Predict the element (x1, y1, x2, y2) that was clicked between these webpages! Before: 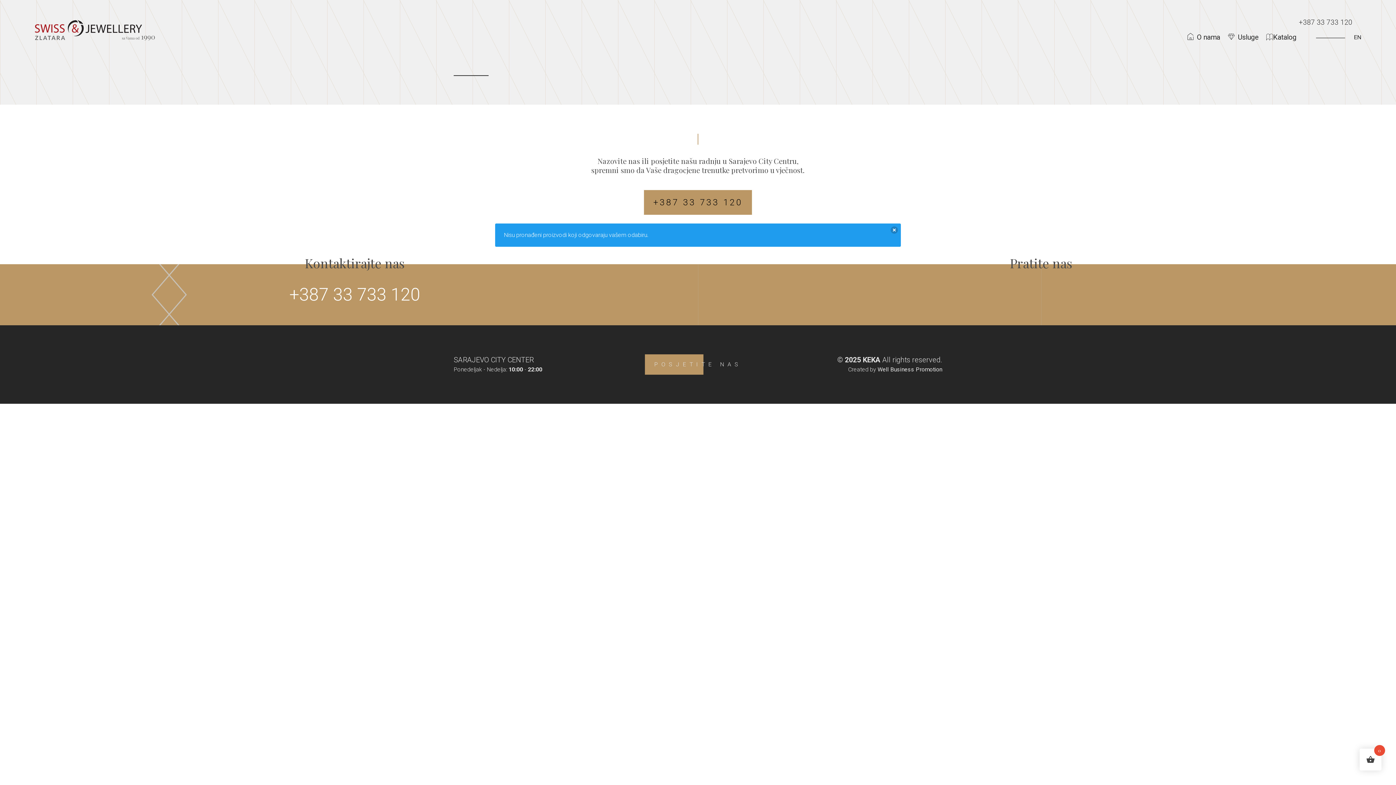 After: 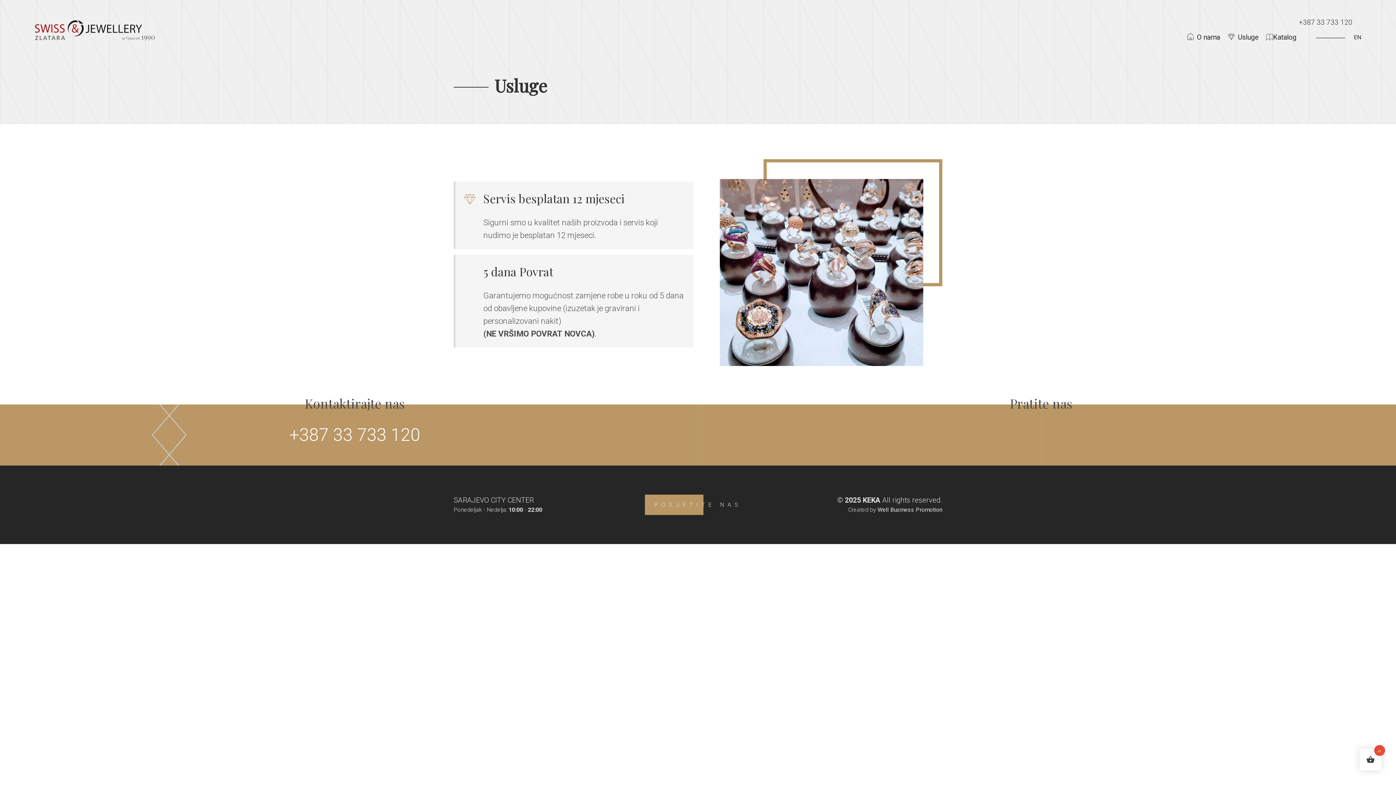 Action: label: Usluge bbox: (1228, 31, 1262, 43)